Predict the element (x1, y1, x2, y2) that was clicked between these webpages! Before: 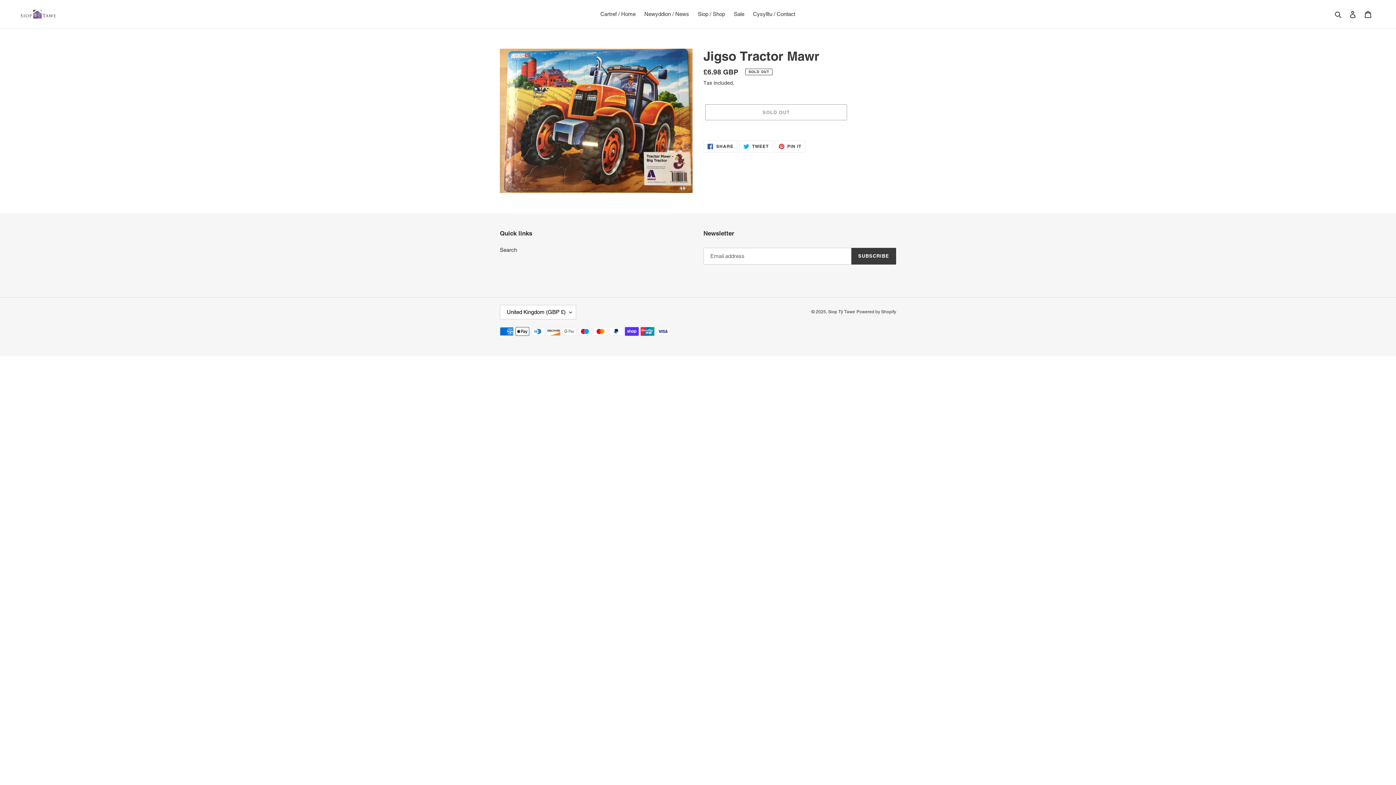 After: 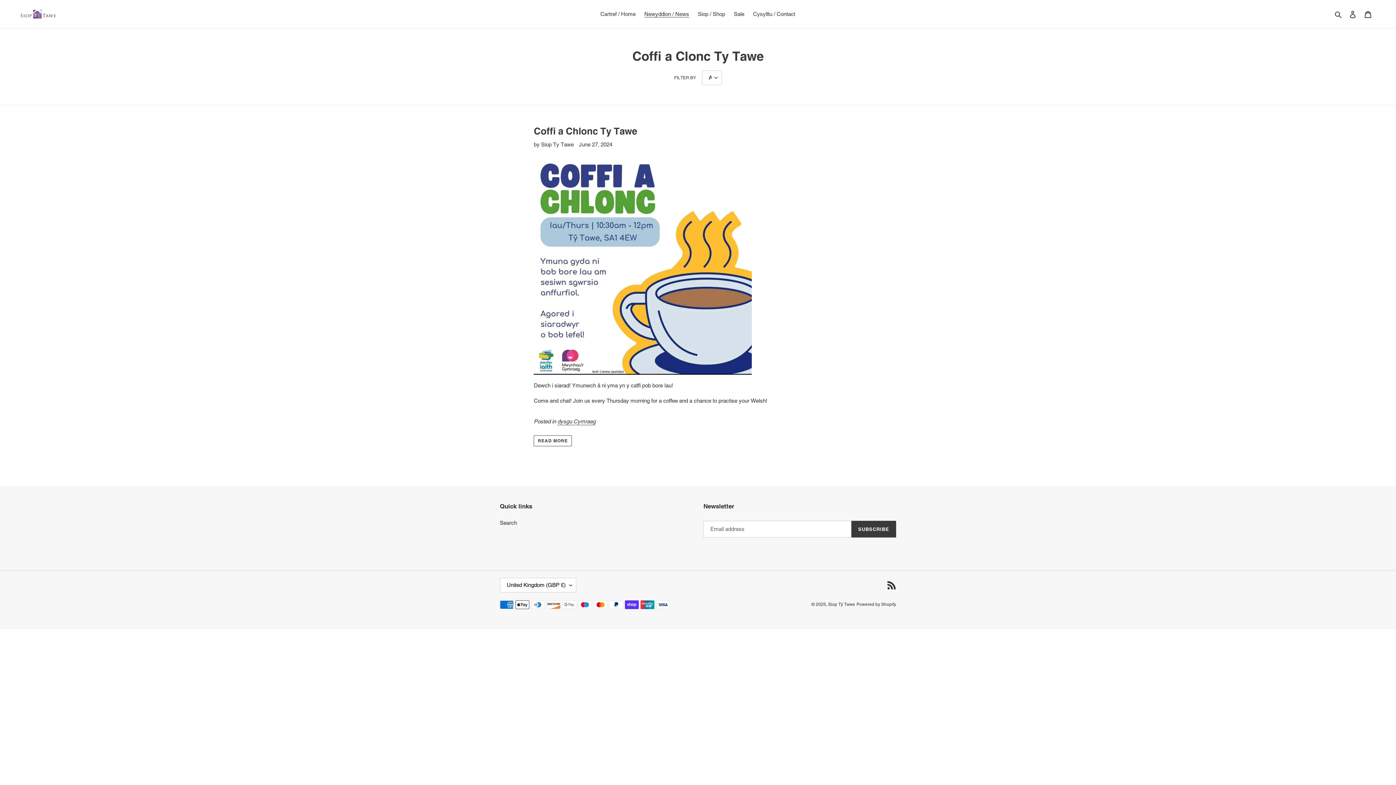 Action: label: Newyddion / News bbox: (640, 9, 692, 19)